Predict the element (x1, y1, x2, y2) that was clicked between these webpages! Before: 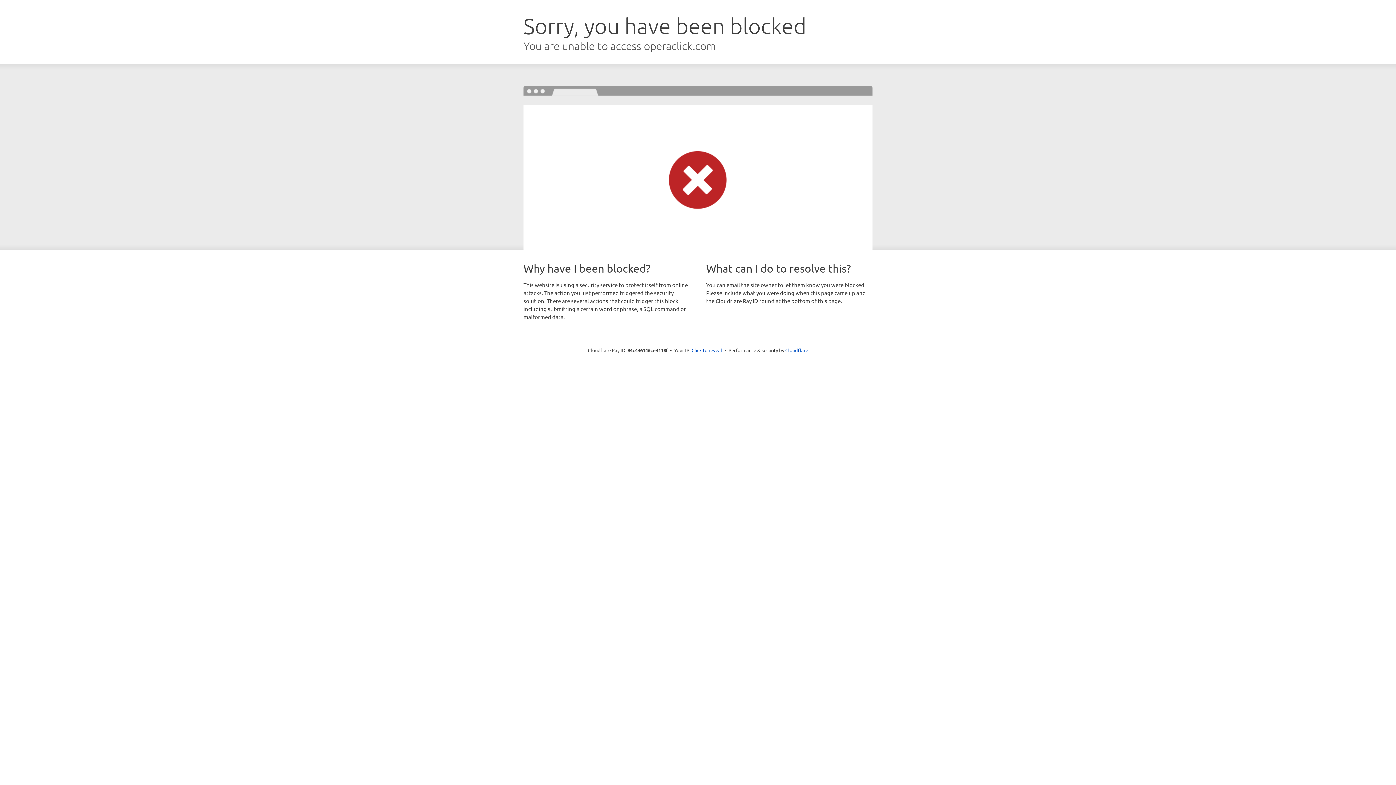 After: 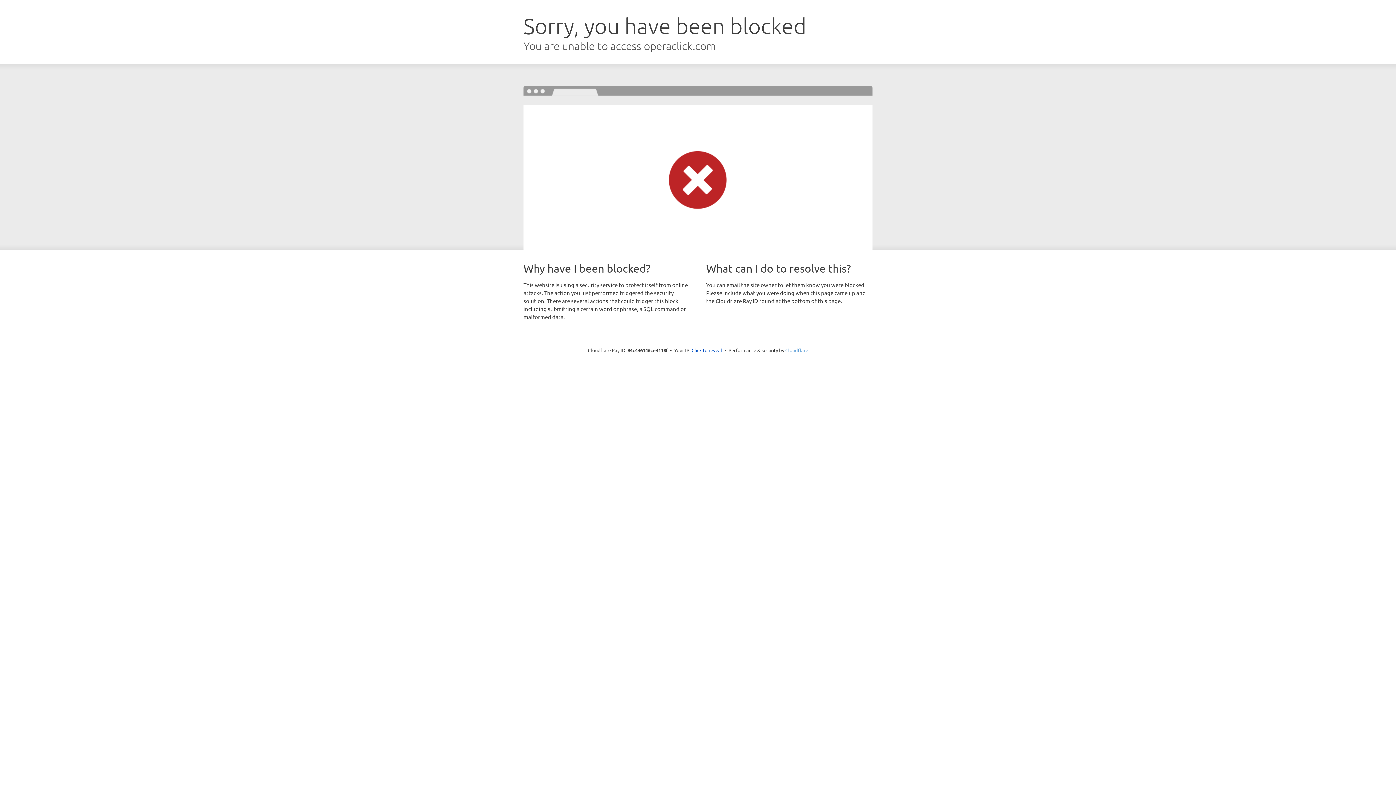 Action: bbox: (785, 347, 808, 353) label: Cloudflare